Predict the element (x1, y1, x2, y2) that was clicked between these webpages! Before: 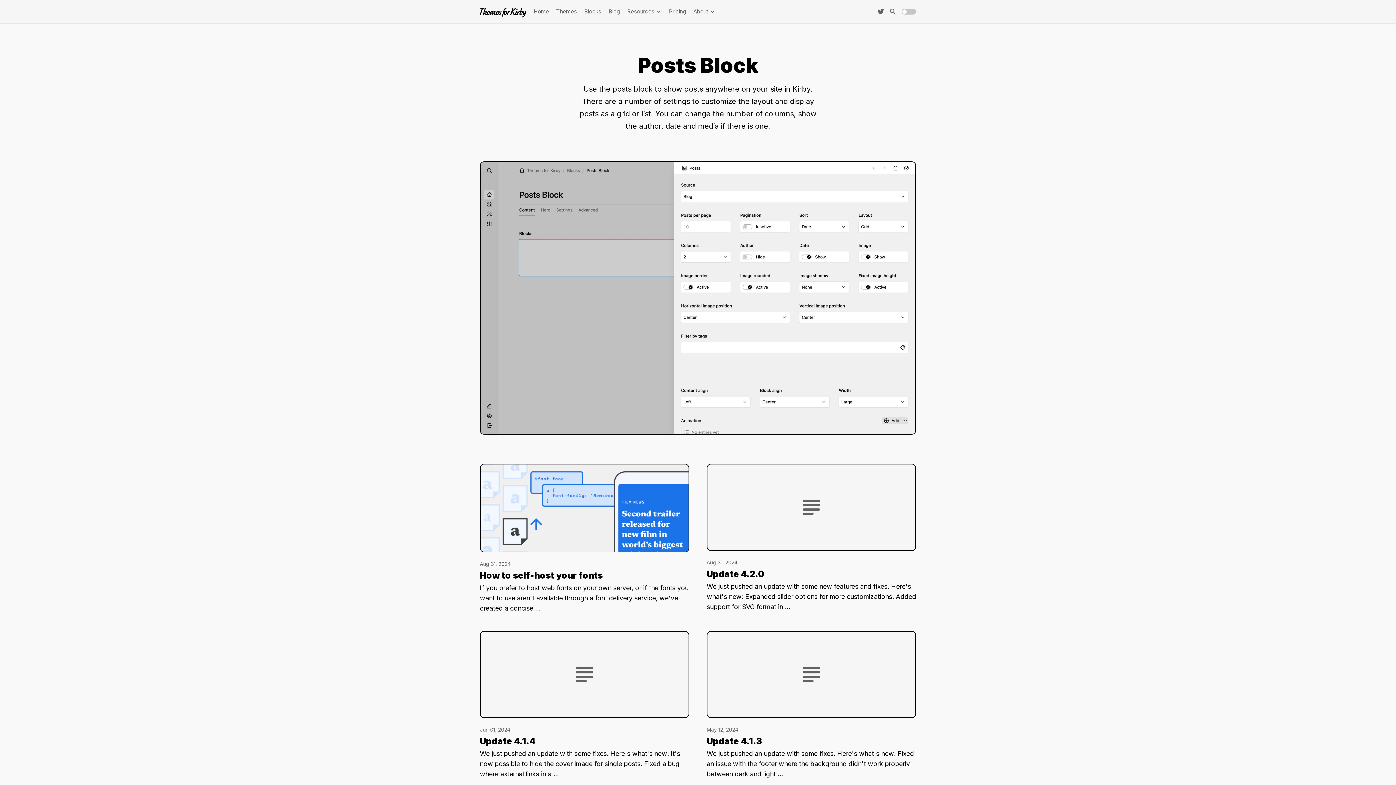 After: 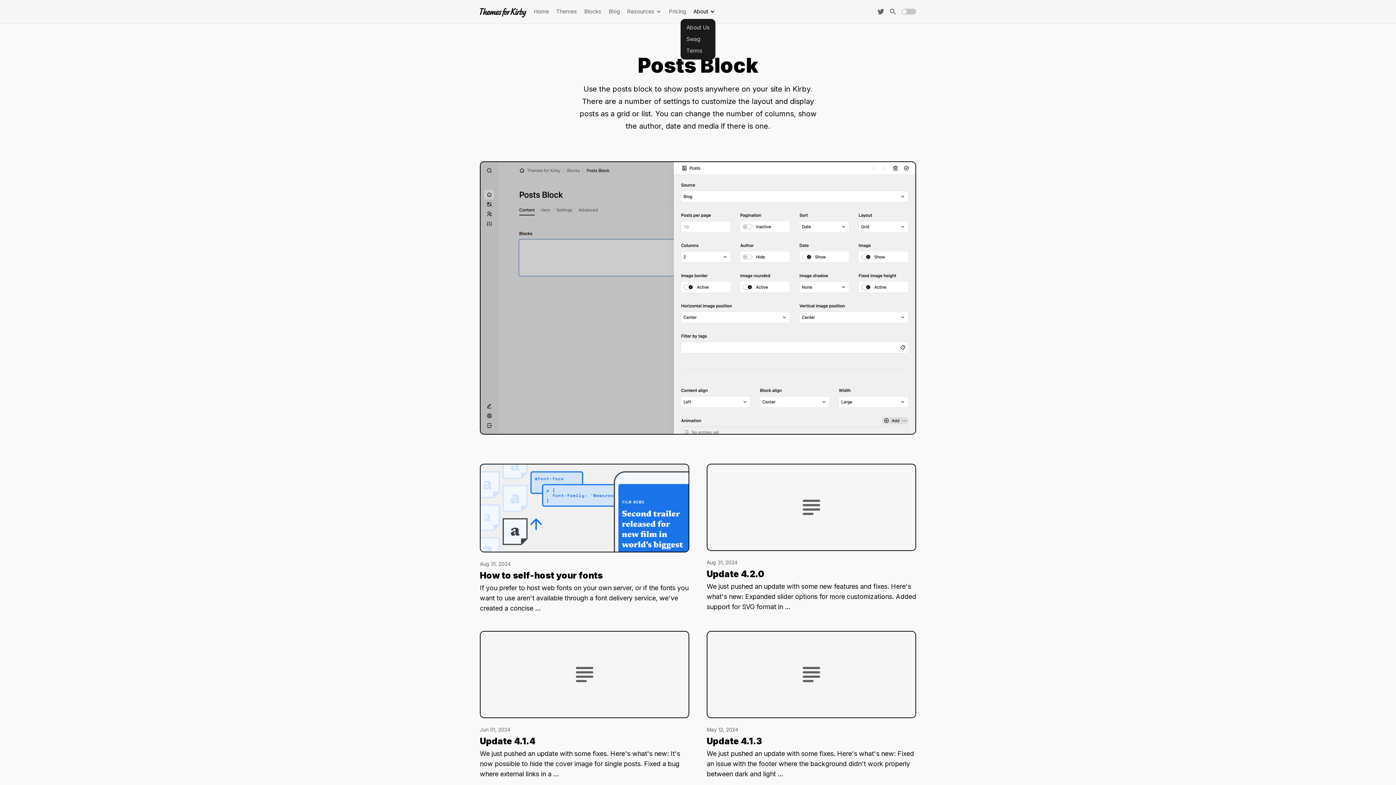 Action: bbox: (693, 4, 715, 18) label: About